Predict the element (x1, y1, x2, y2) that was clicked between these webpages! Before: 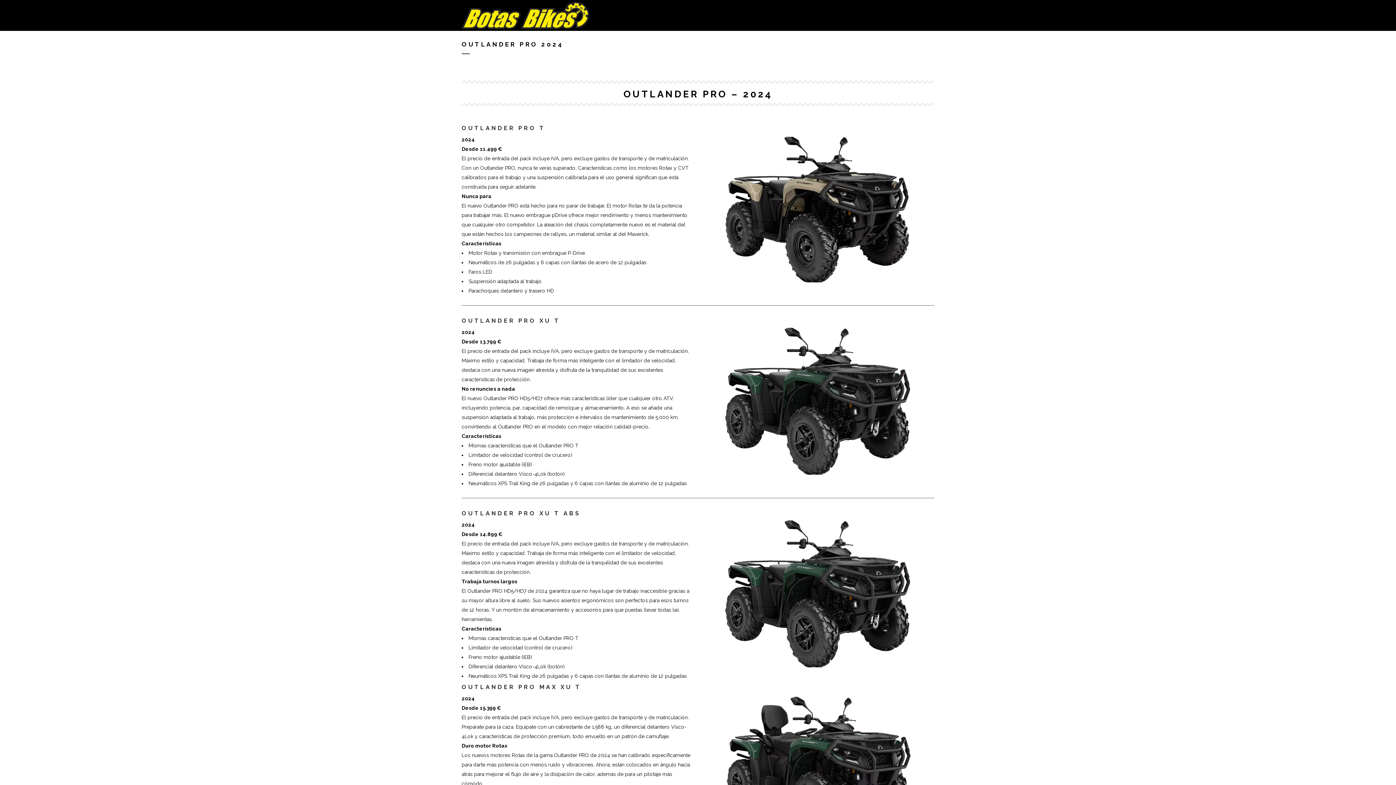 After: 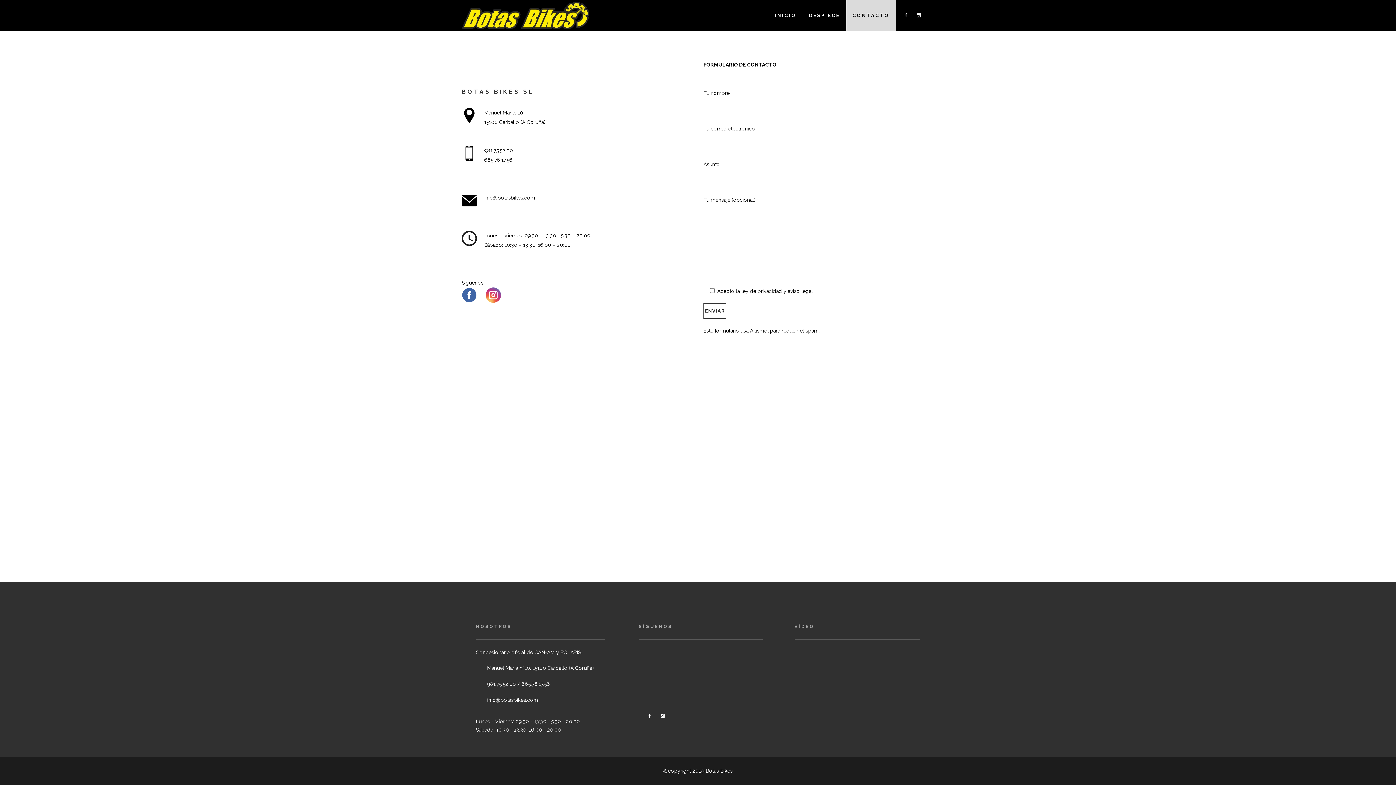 Action: bbox: (846, 0, 896, 30) label: CONTACTO